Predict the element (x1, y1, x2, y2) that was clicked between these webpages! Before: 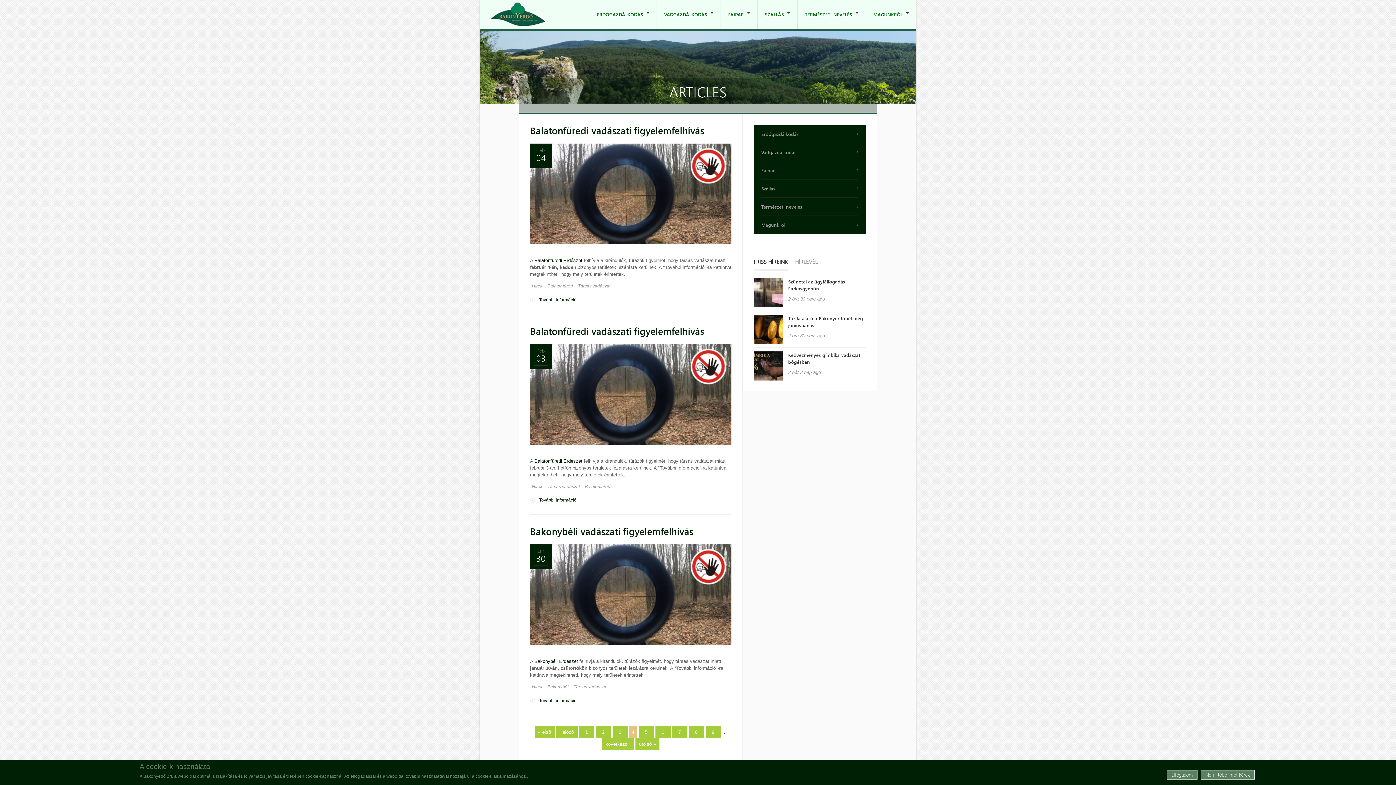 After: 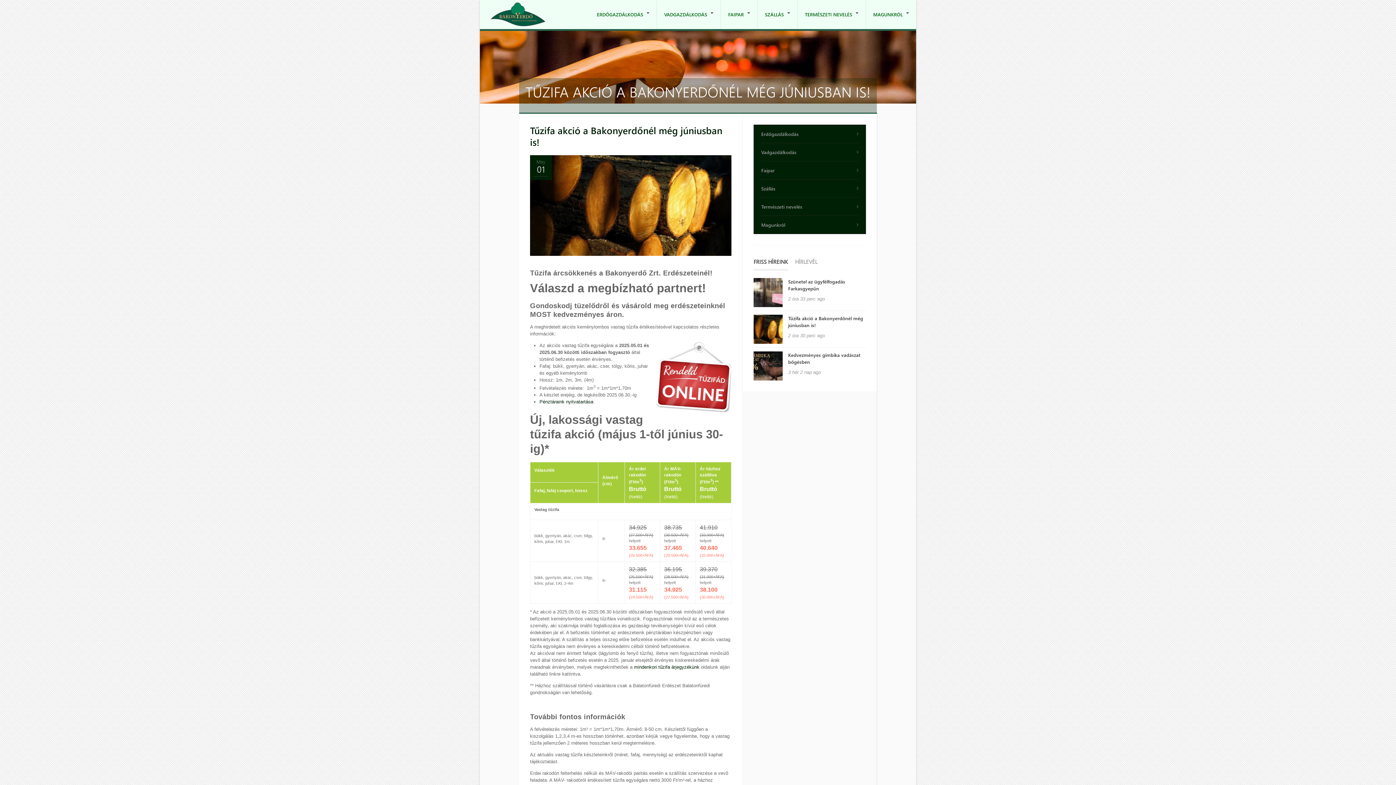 Action: bbox: (753, 339, 782, 345)